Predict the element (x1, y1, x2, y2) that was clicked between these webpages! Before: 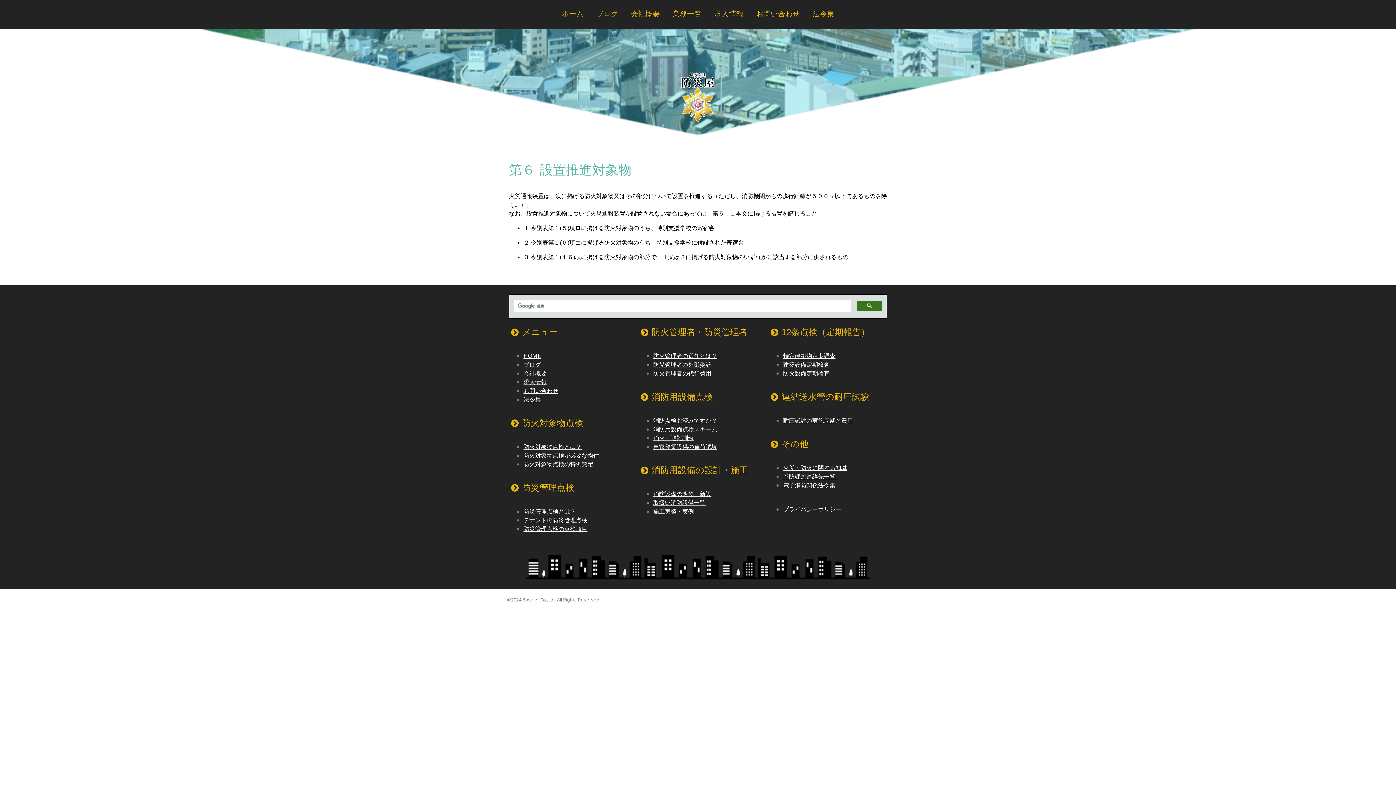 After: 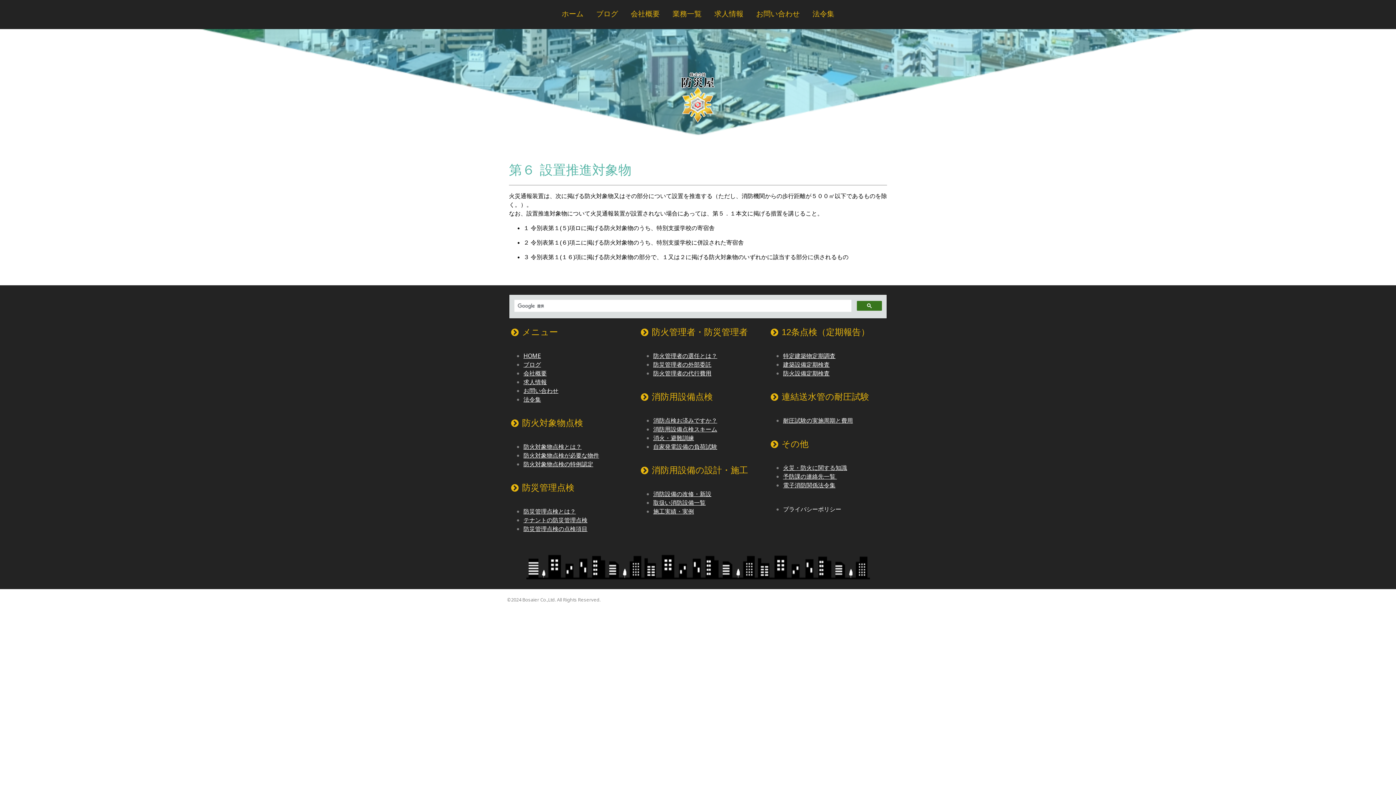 Action: label: 自家発電設備の負荷試験 bbox: (653, 442, 717, 450)